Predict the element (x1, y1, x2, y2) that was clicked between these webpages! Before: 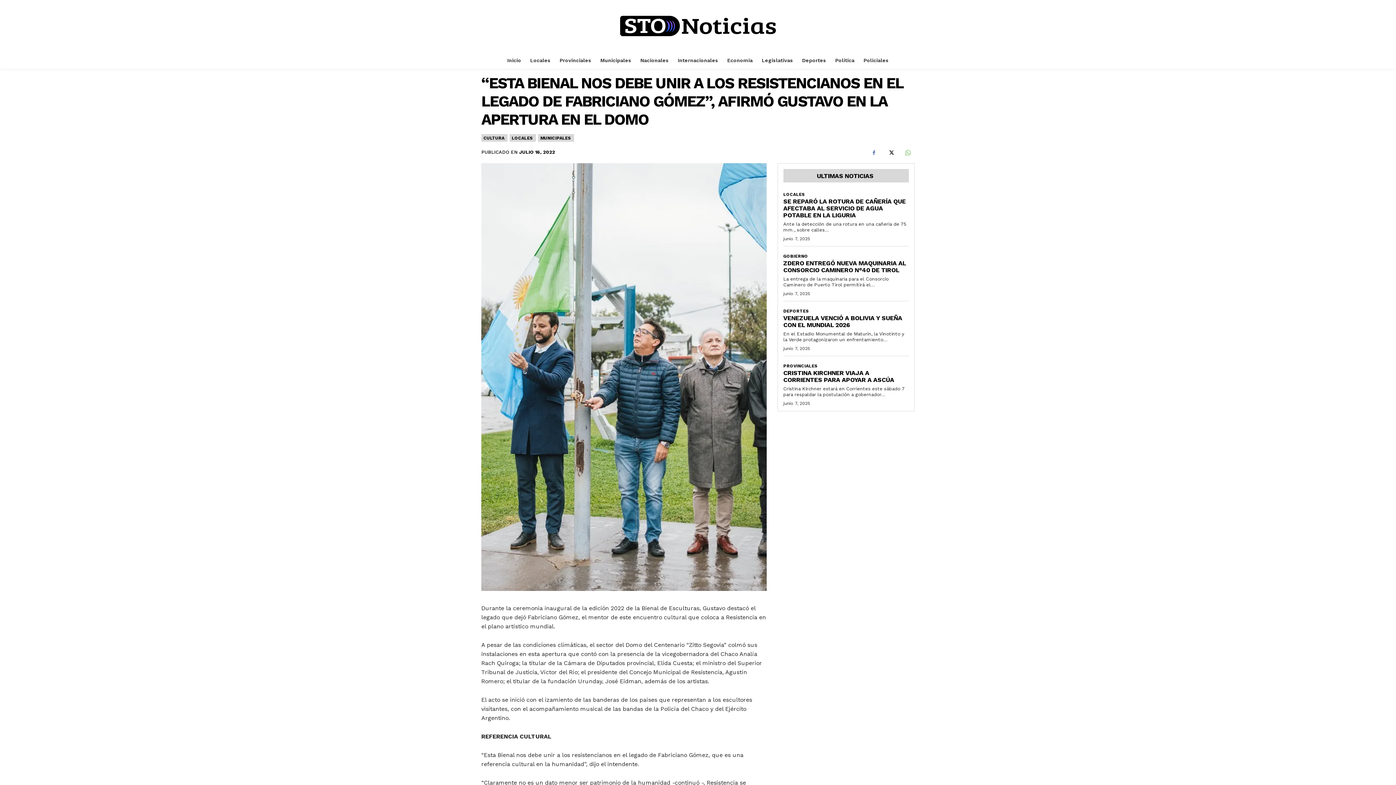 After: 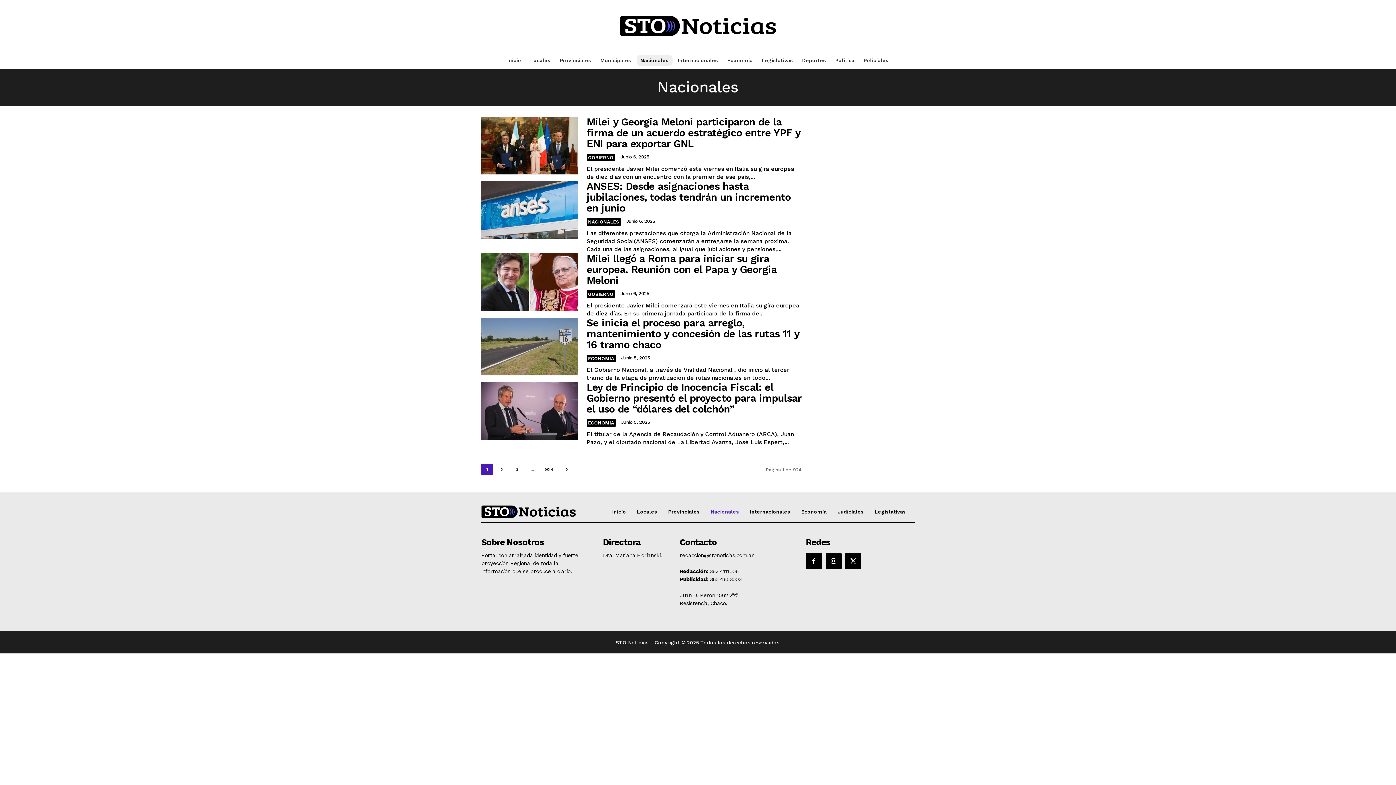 Action: label: Nacionales bbox: (636, 55, 672, 65)